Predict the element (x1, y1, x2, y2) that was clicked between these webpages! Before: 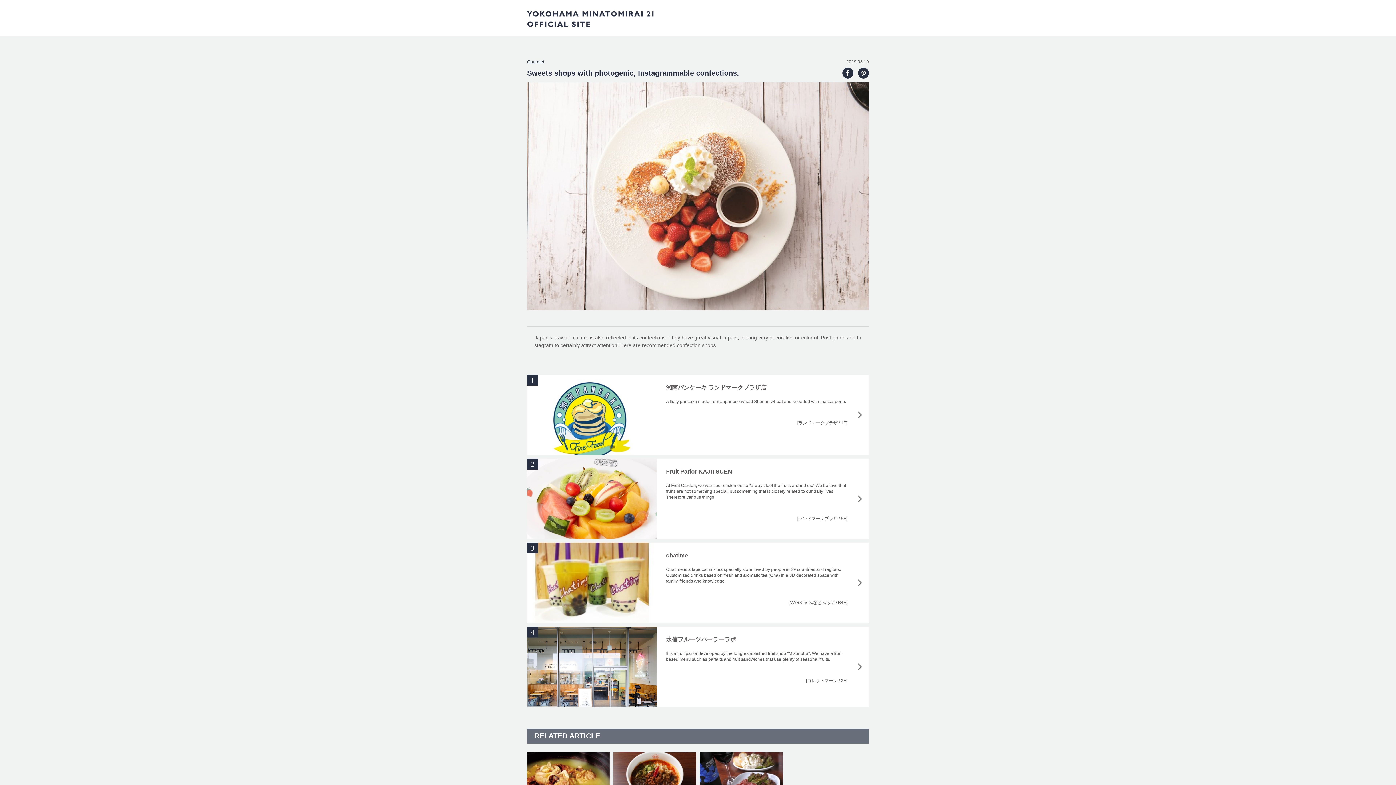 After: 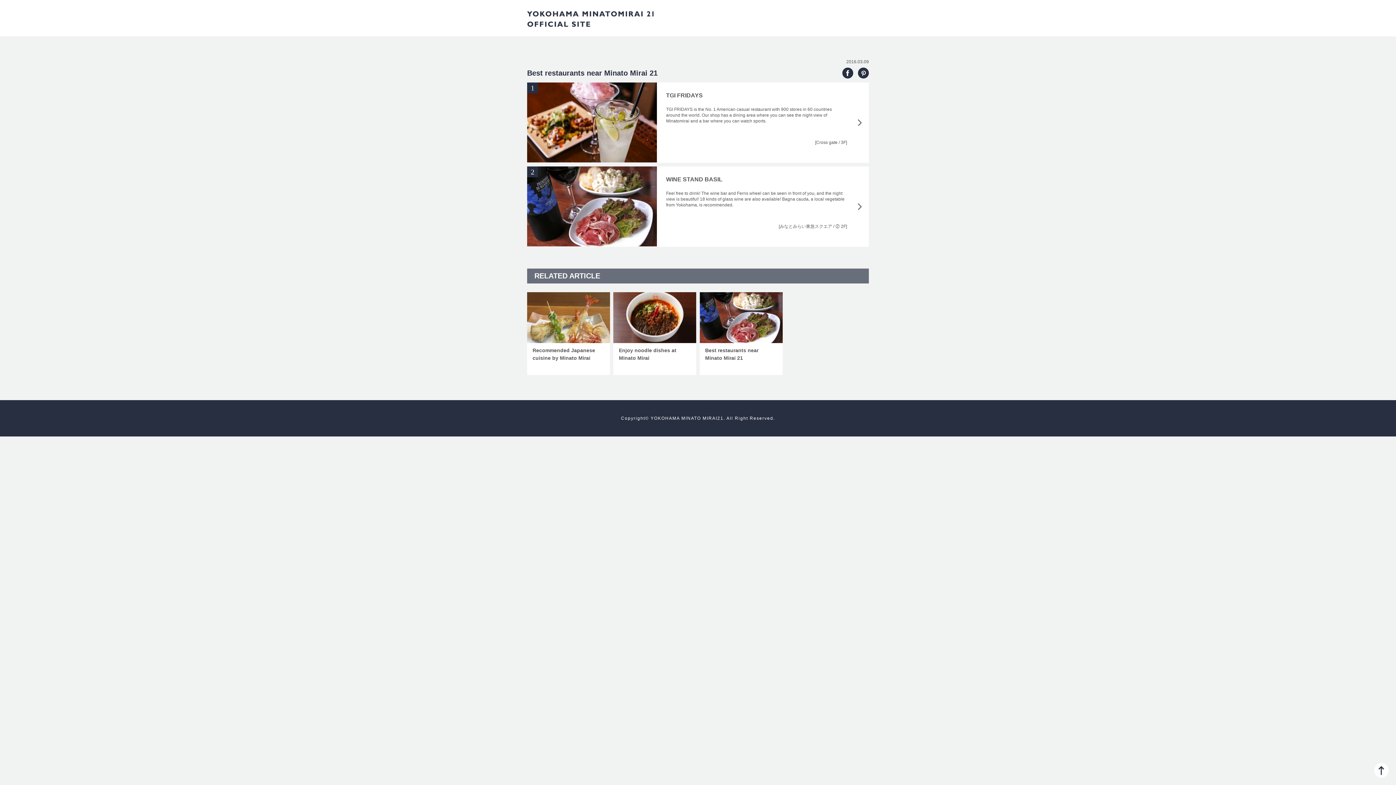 Action: bbox: (699, 752, 782, 803)